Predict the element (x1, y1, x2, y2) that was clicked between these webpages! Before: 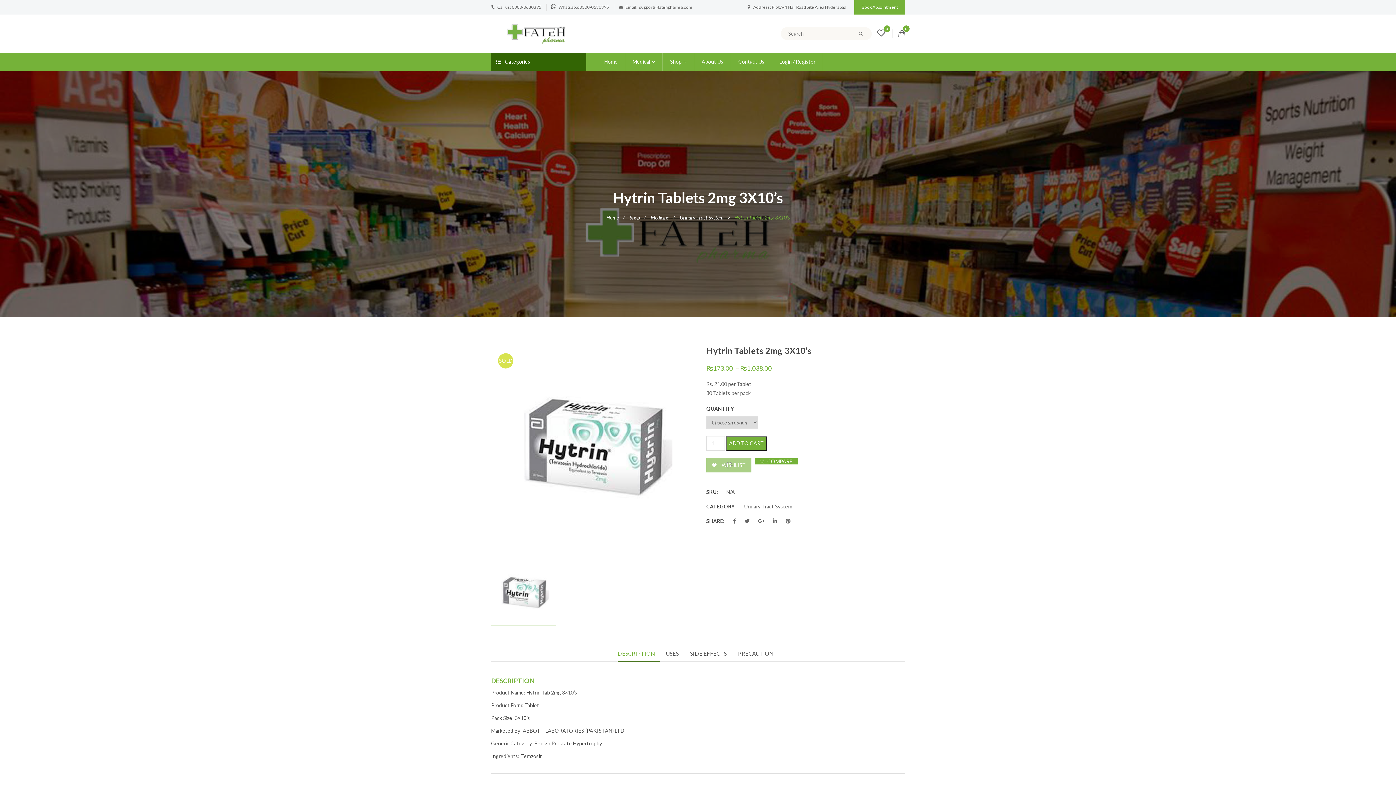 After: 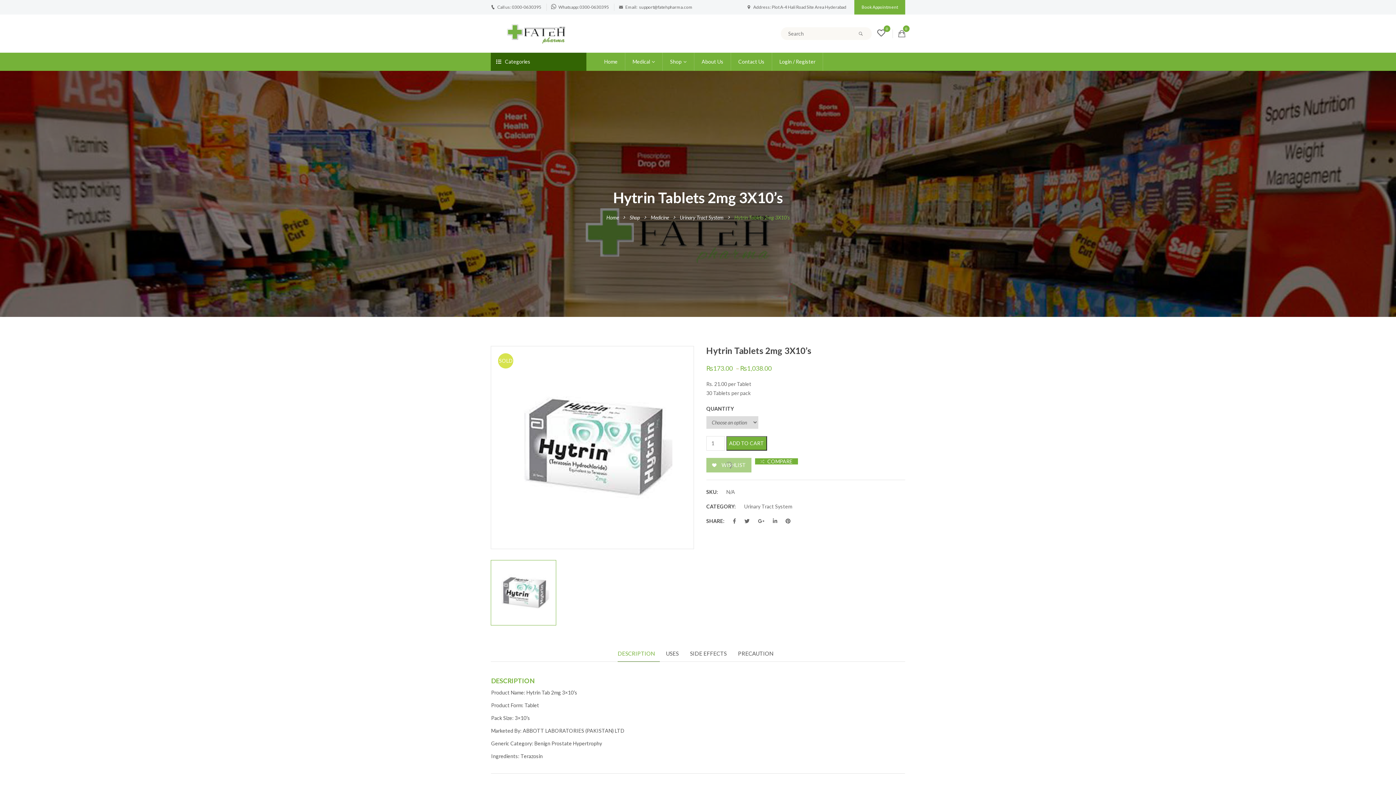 Action: bbox: (490, 560, 556, 625)